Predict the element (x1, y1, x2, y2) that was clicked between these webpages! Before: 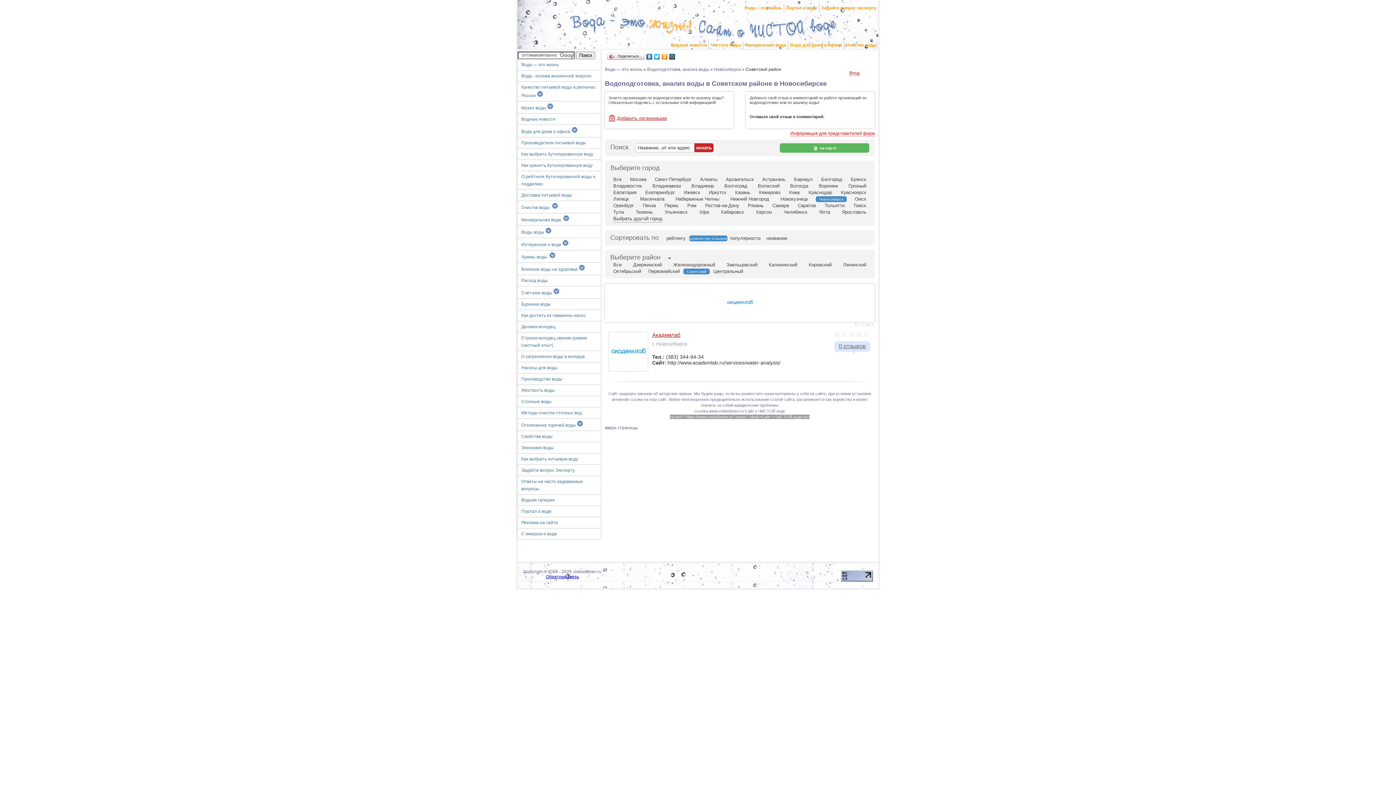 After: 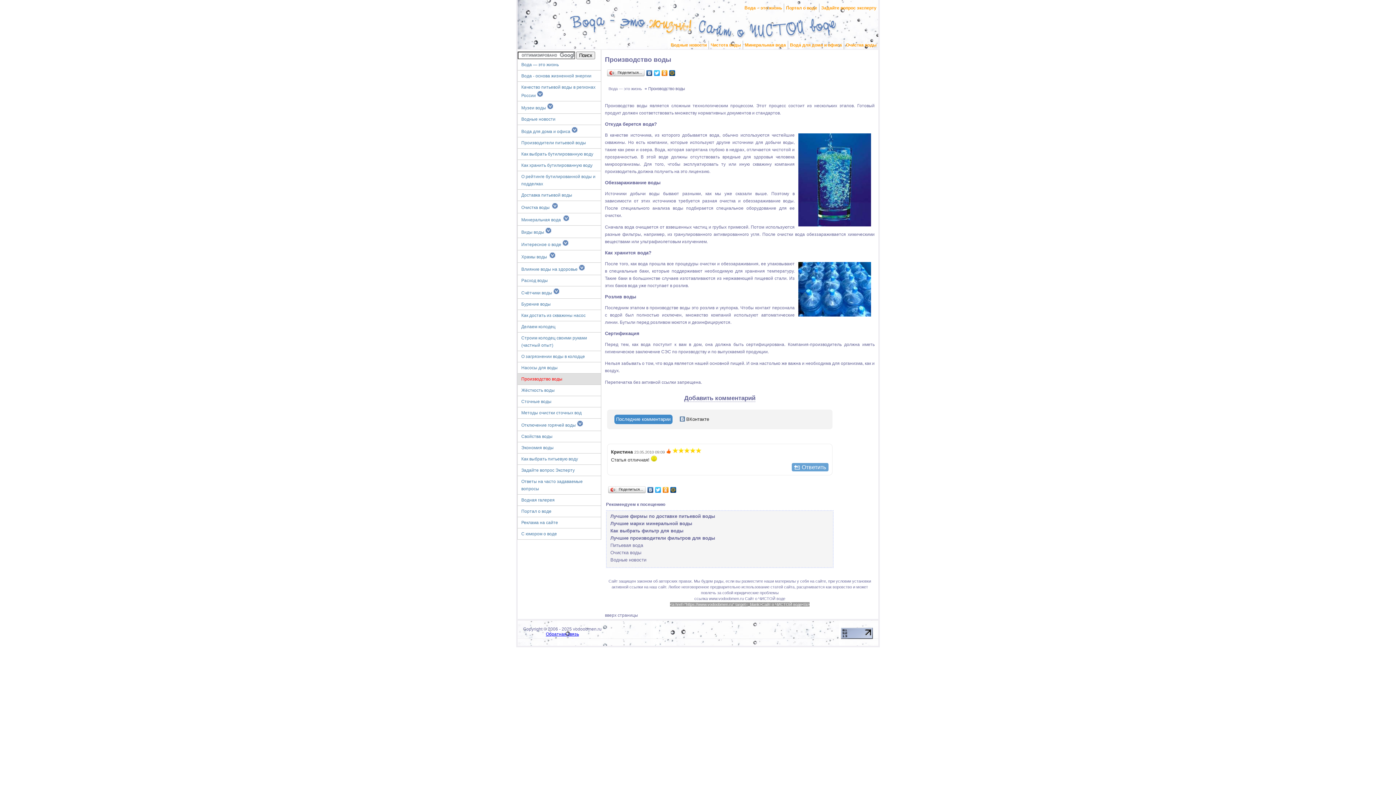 Action: bbox: (517, 373, 601, 385) label: Производство воды